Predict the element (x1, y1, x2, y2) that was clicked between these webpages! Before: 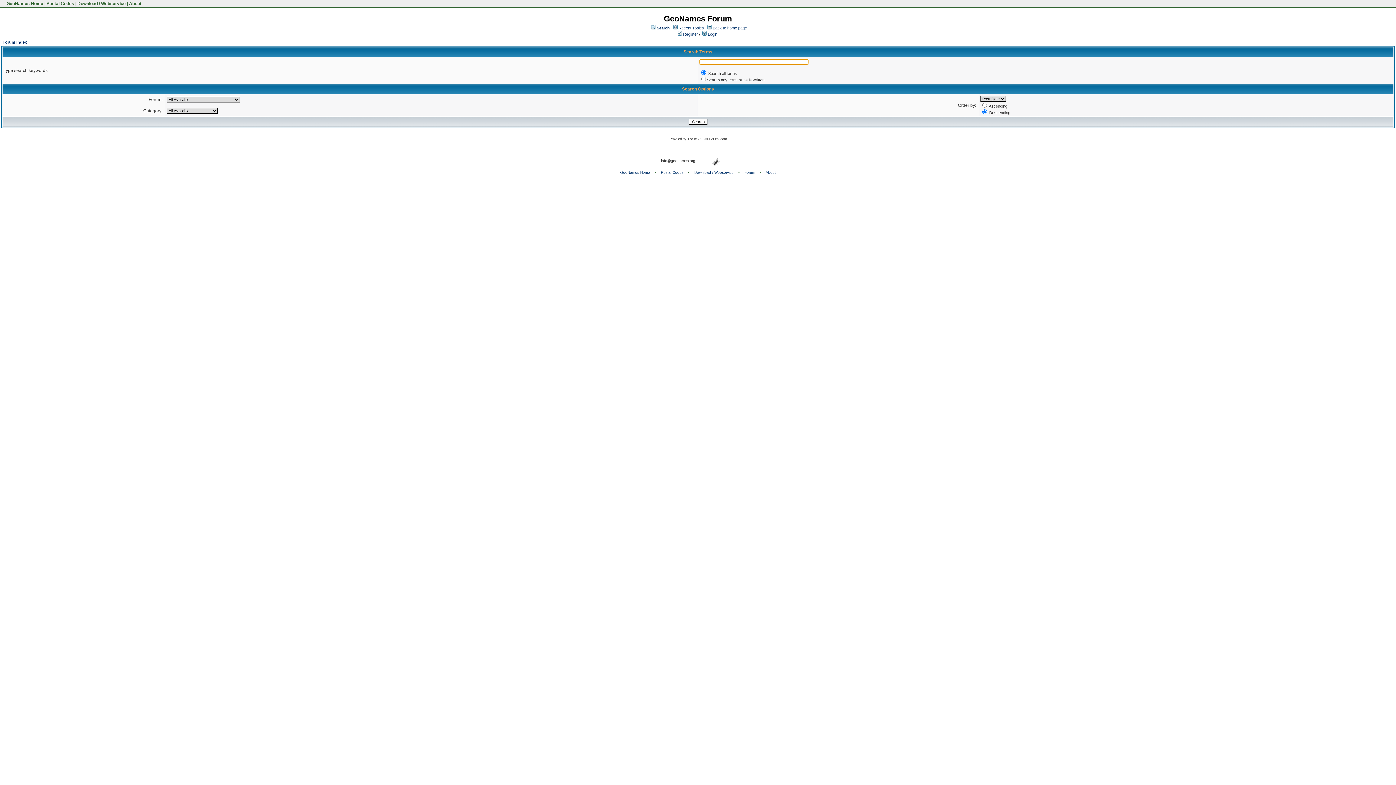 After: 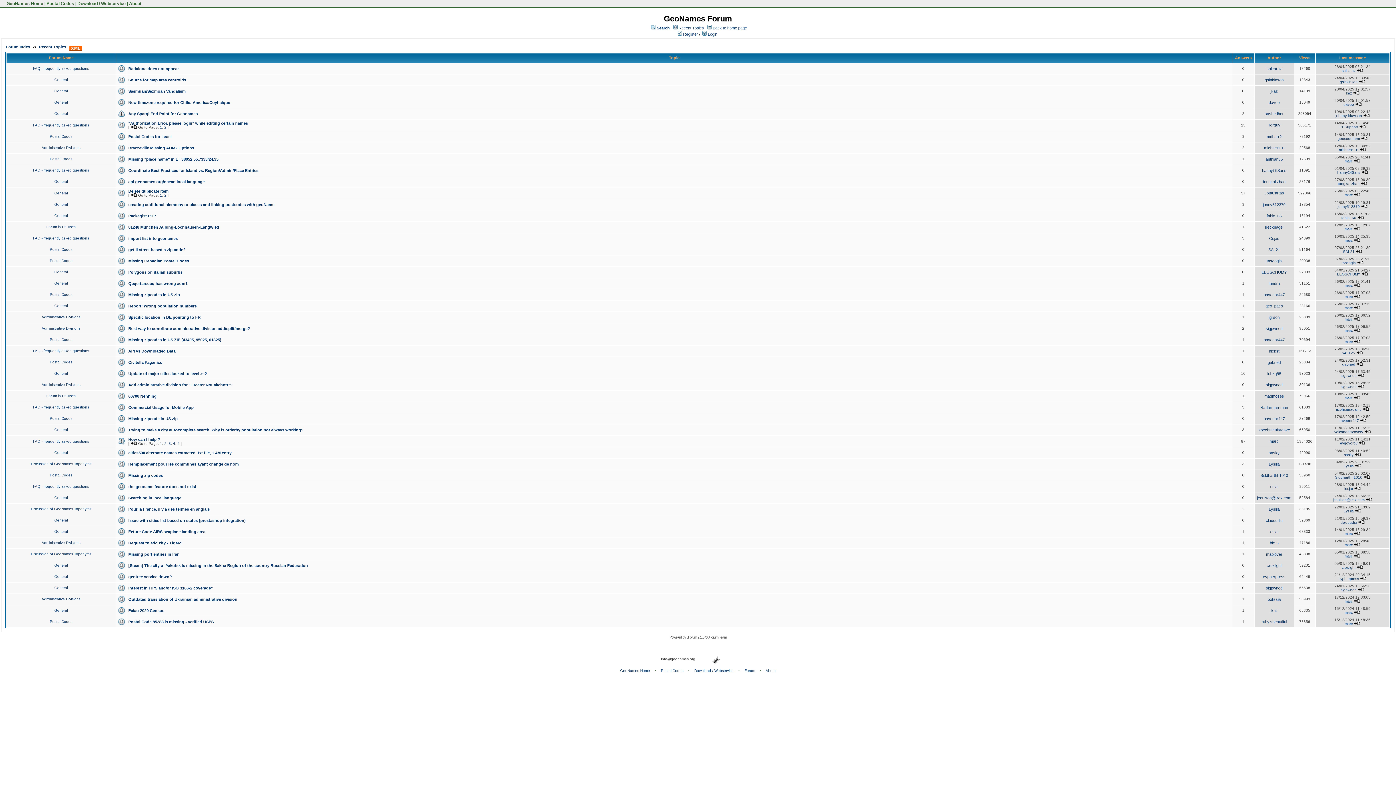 Action: label: Recent Topics bbox: (678, 25, 704, 30)